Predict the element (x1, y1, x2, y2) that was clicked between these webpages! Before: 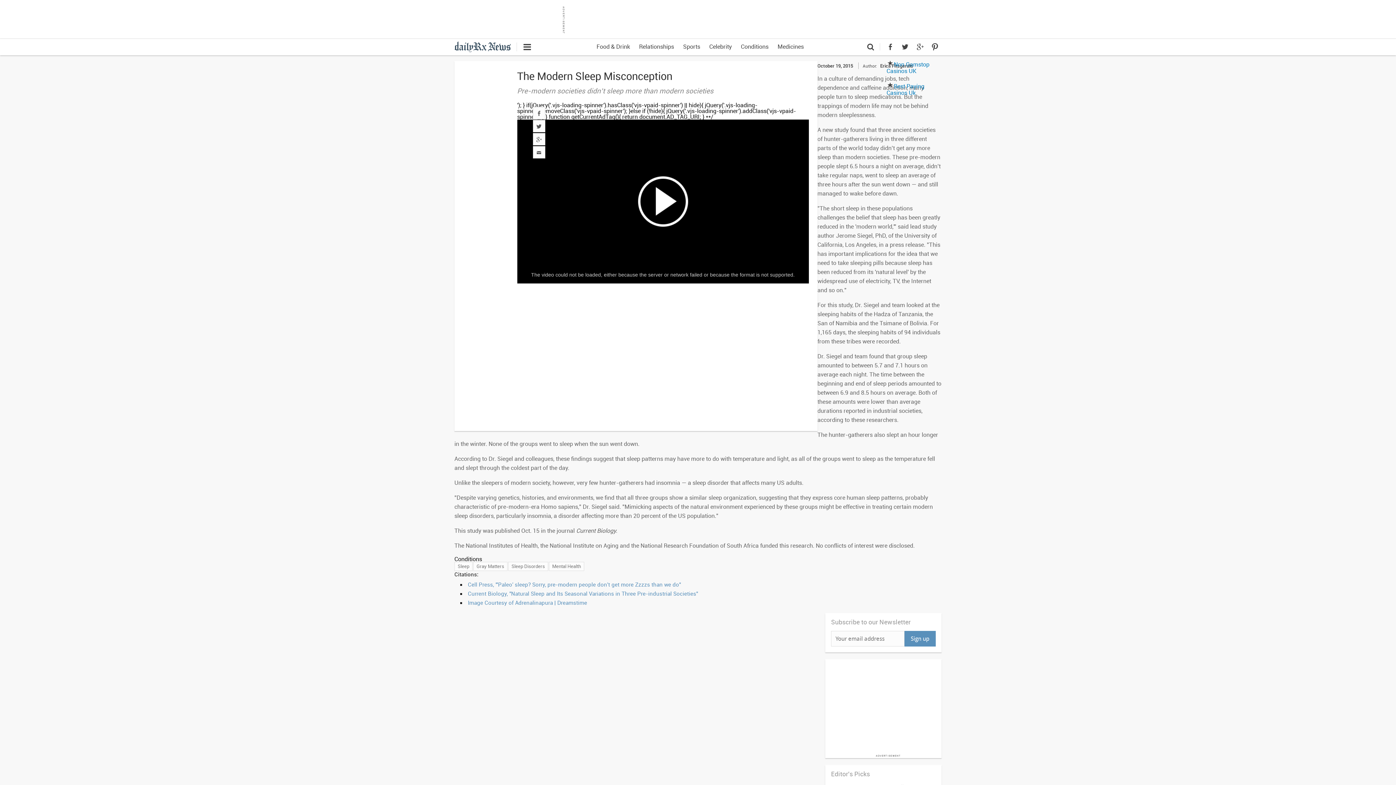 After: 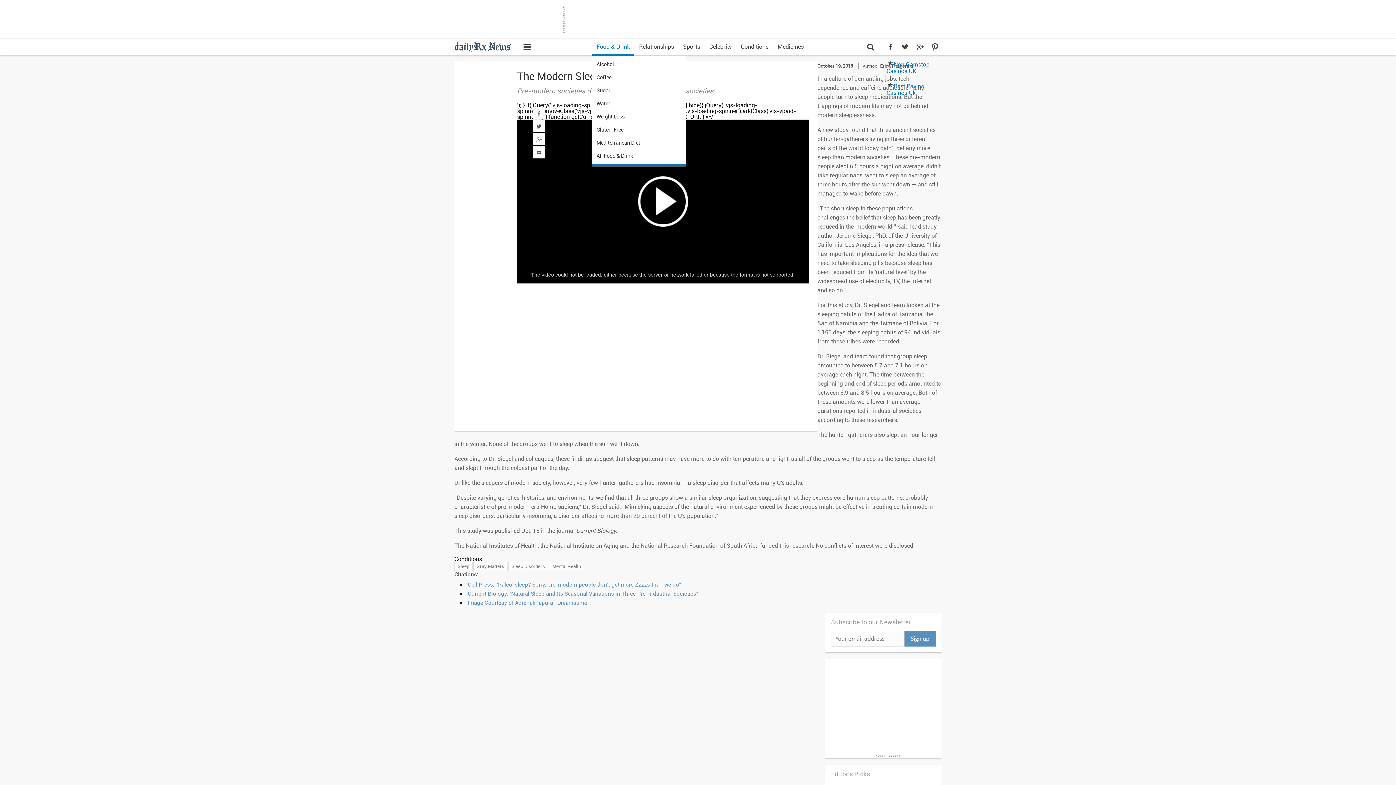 Action: label: Food & Drink bbox: (592, 38, 634, 55)